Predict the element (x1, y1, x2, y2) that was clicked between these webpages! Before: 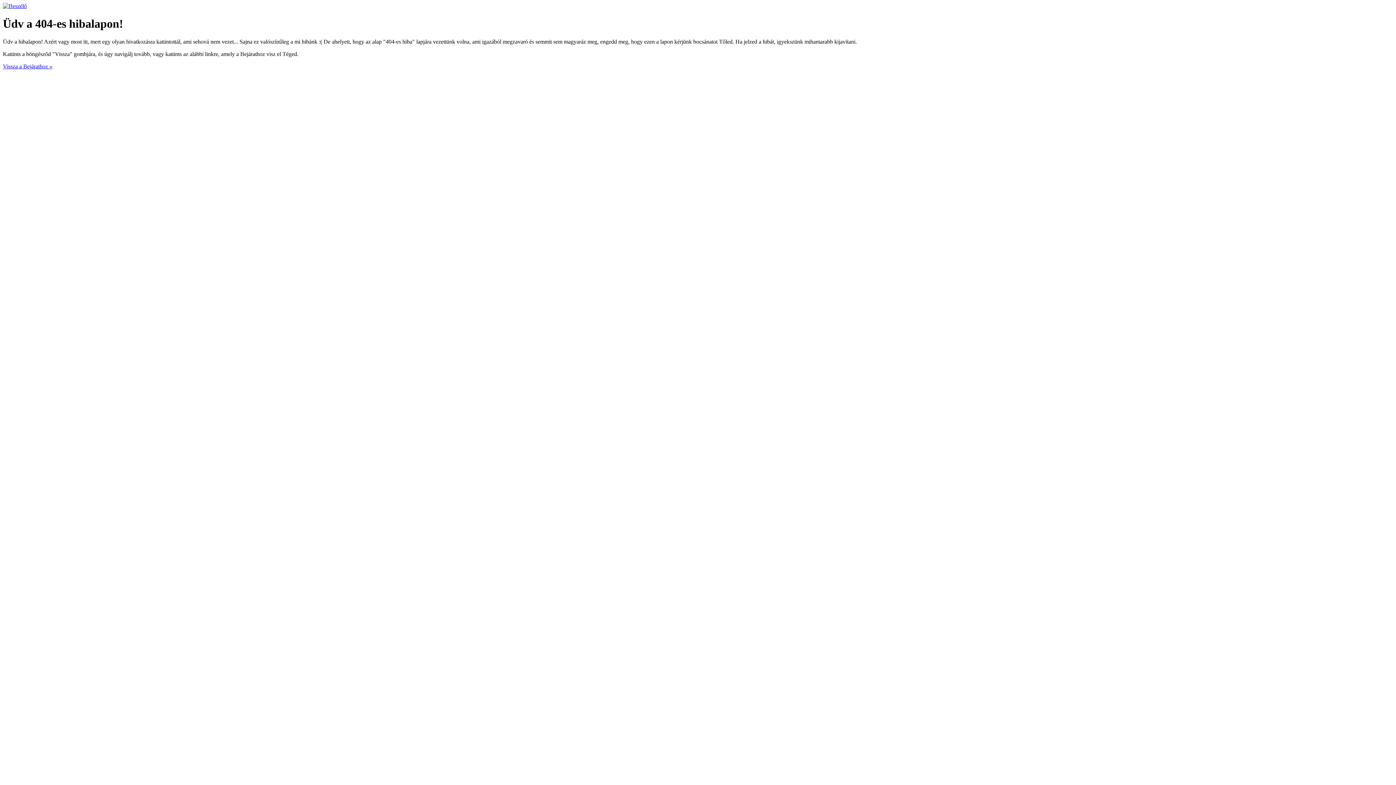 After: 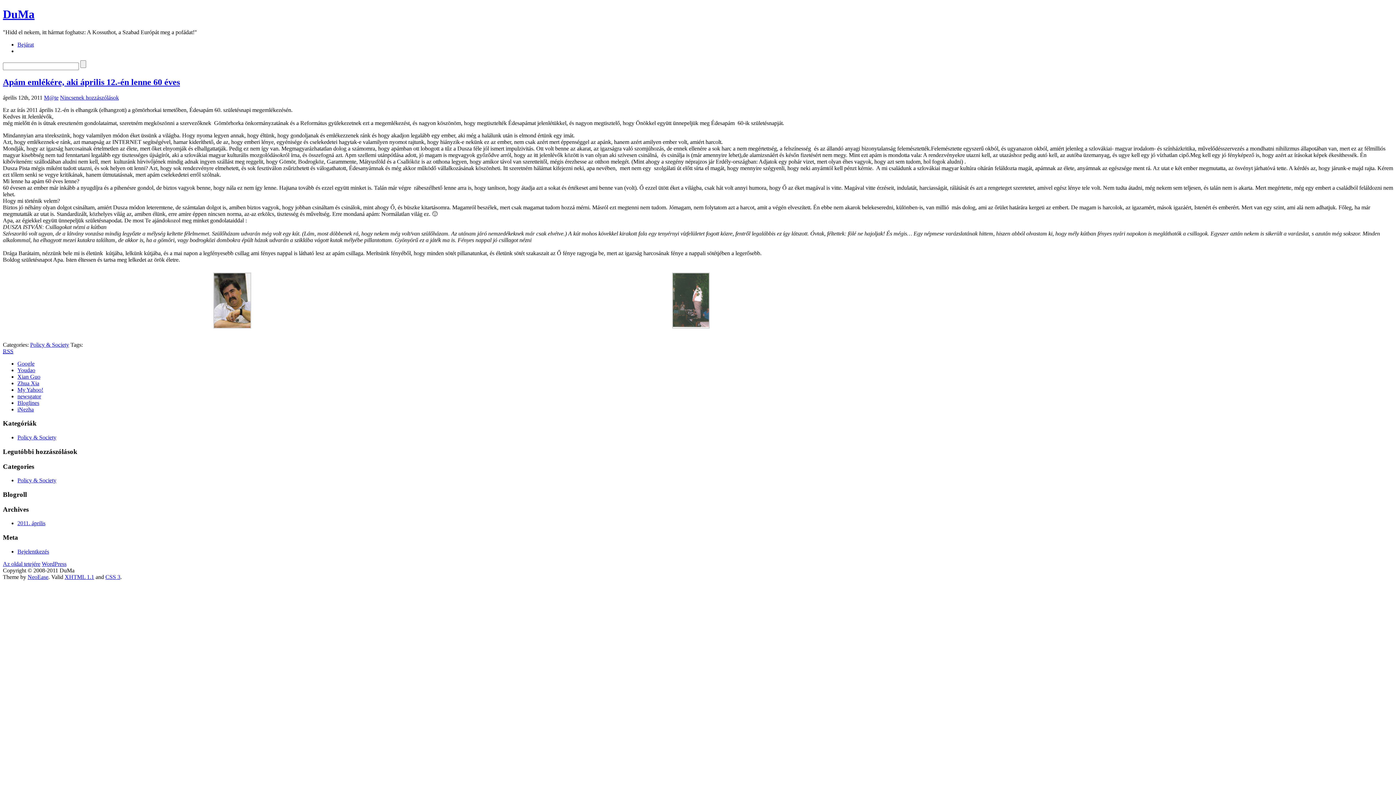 Action: label: Vissza a Bejárathoz » bbox: (2, 63, 52, 69)